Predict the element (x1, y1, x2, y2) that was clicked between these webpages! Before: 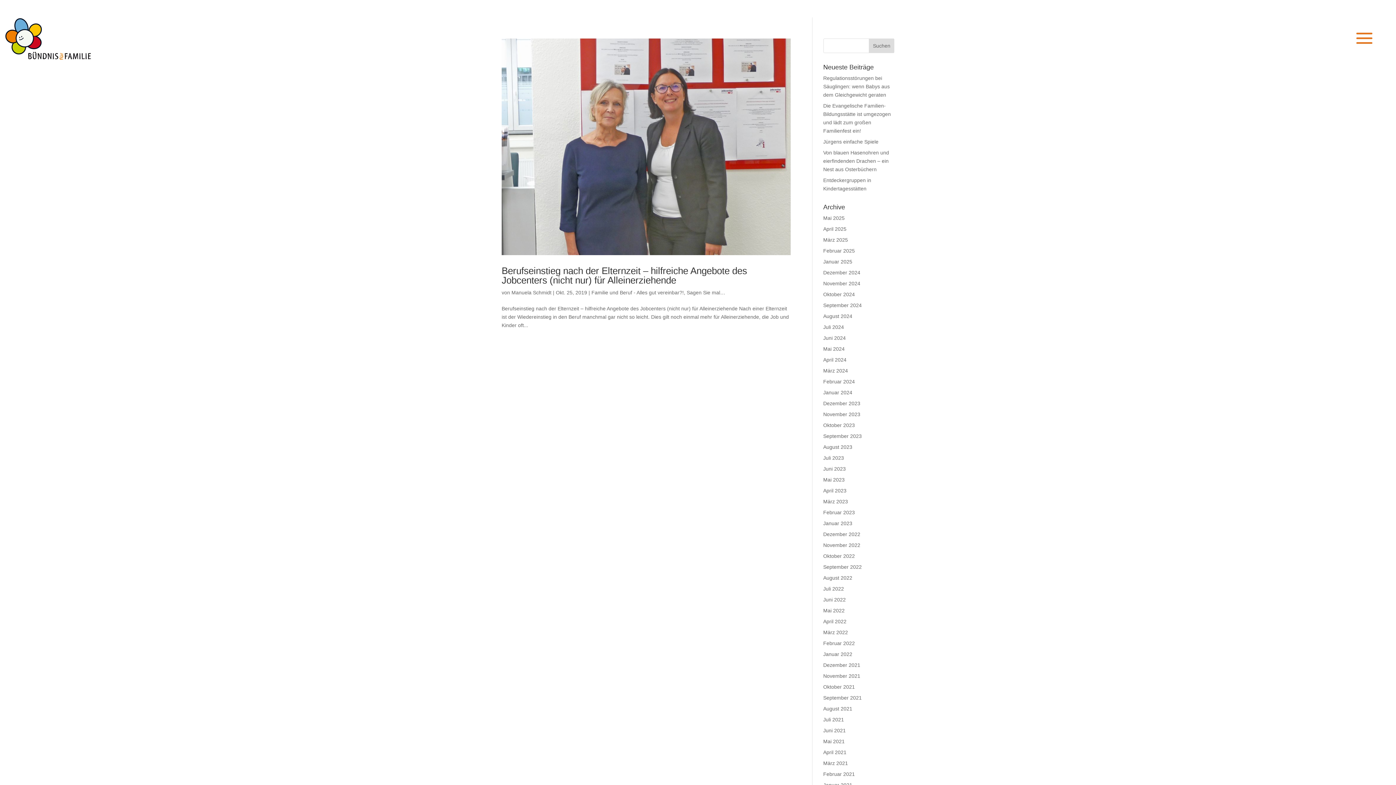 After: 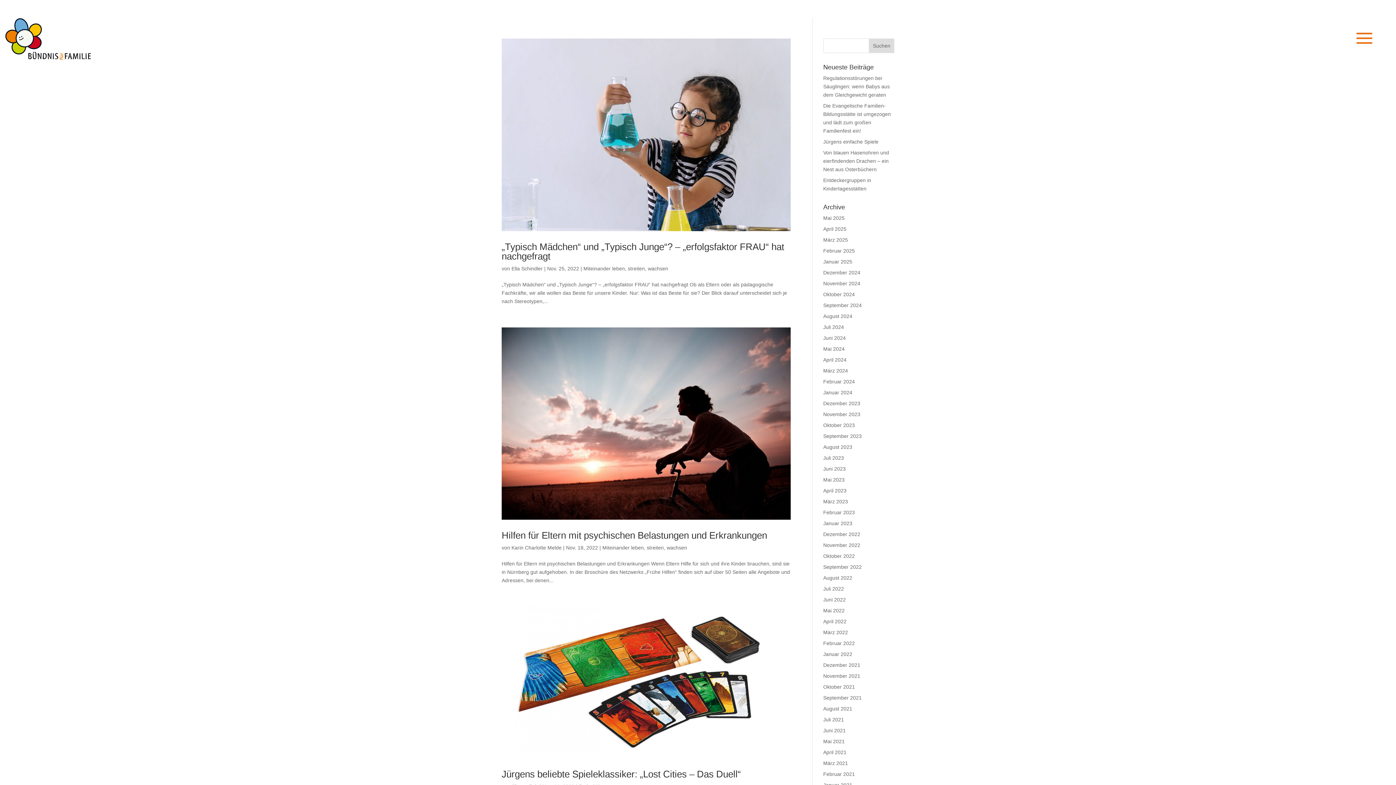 Action: label: November 2022 bbox: (823, 542, 860, 548)